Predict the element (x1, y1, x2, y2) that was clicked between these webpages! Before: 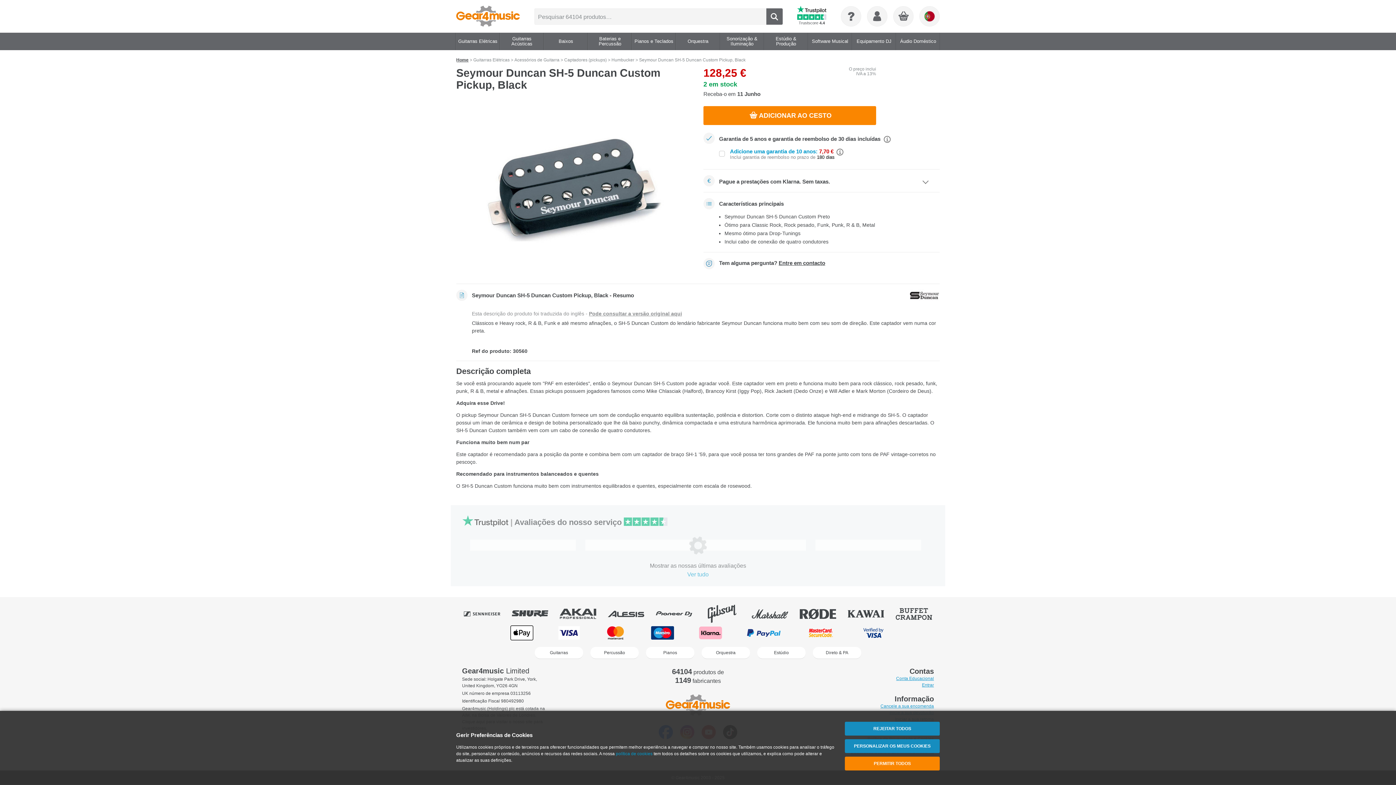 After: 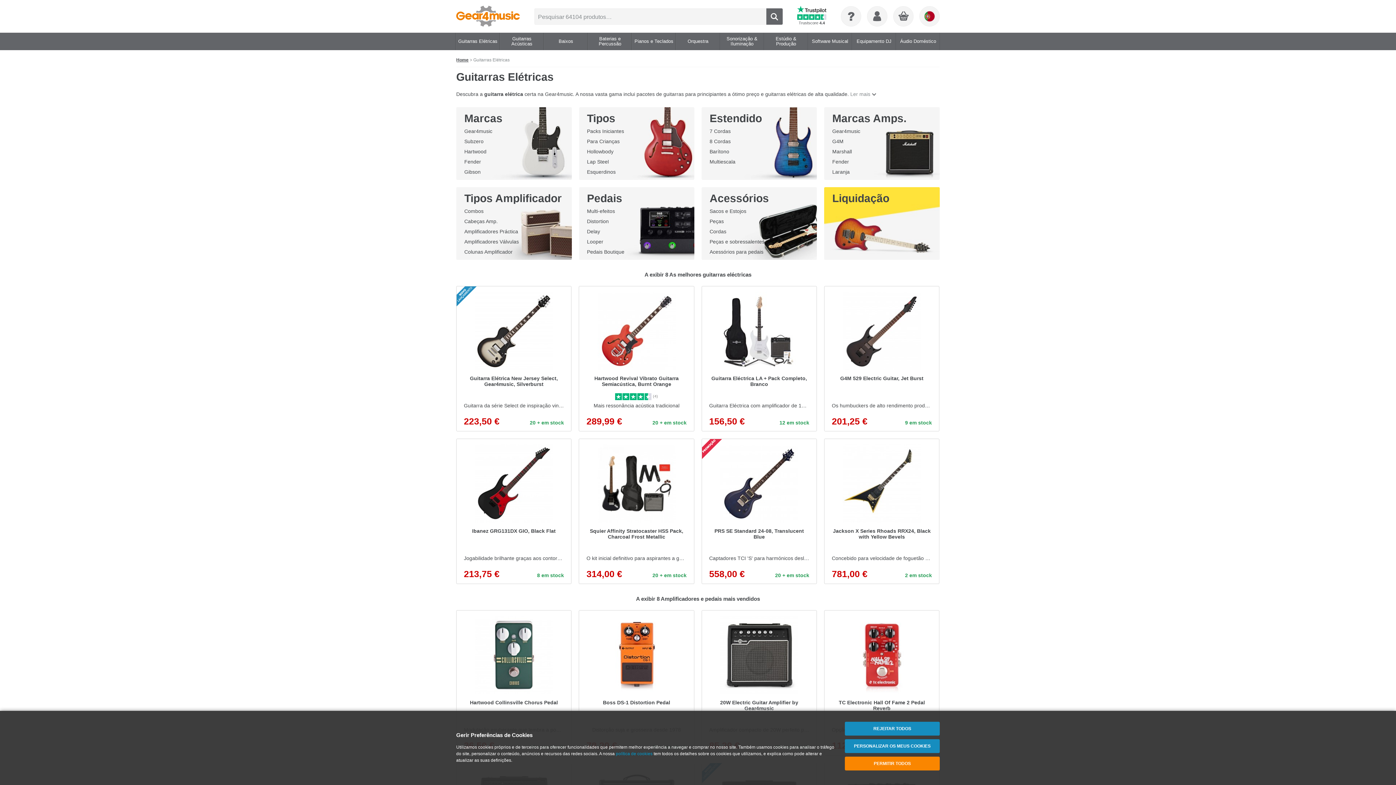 Action: bbox: (456, 32, 499, 50) label: Guitarras Elétricas